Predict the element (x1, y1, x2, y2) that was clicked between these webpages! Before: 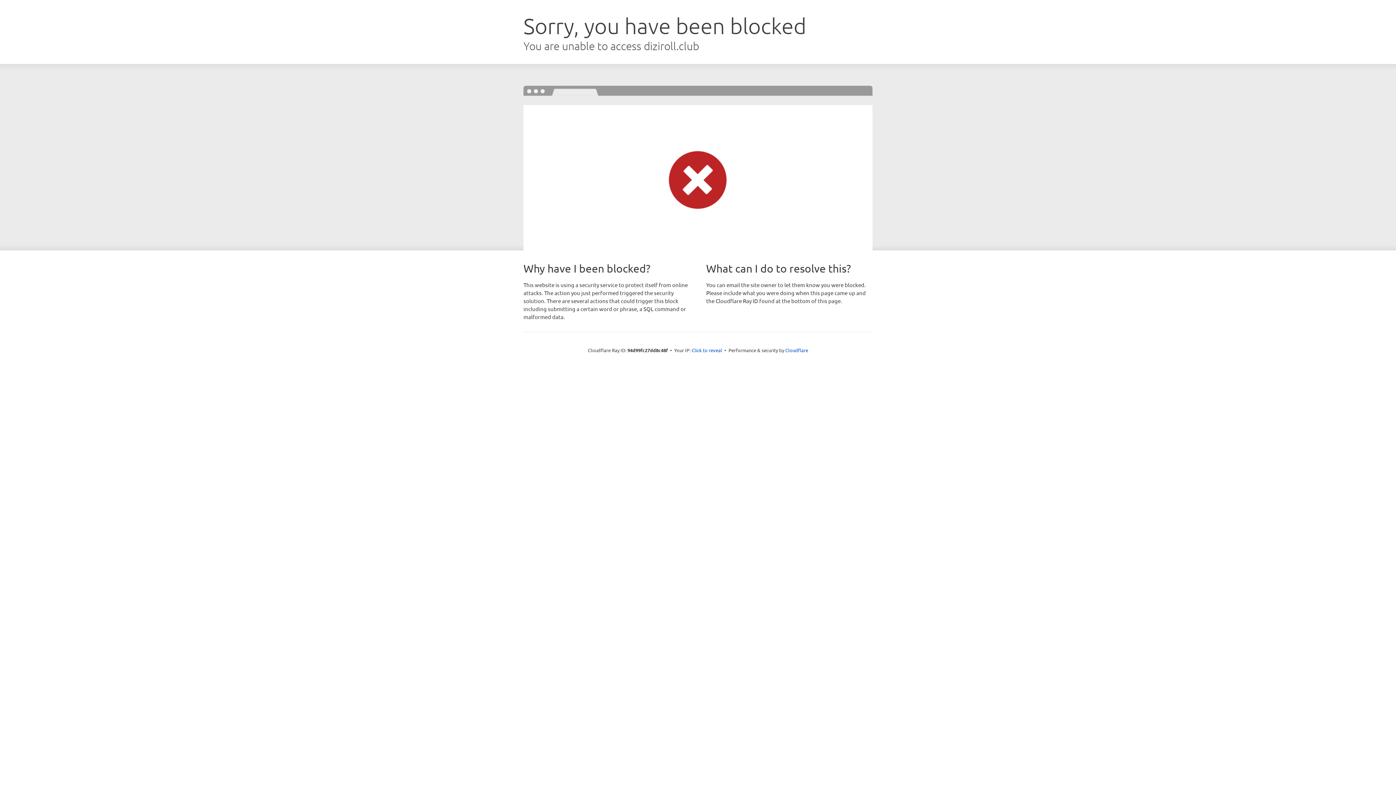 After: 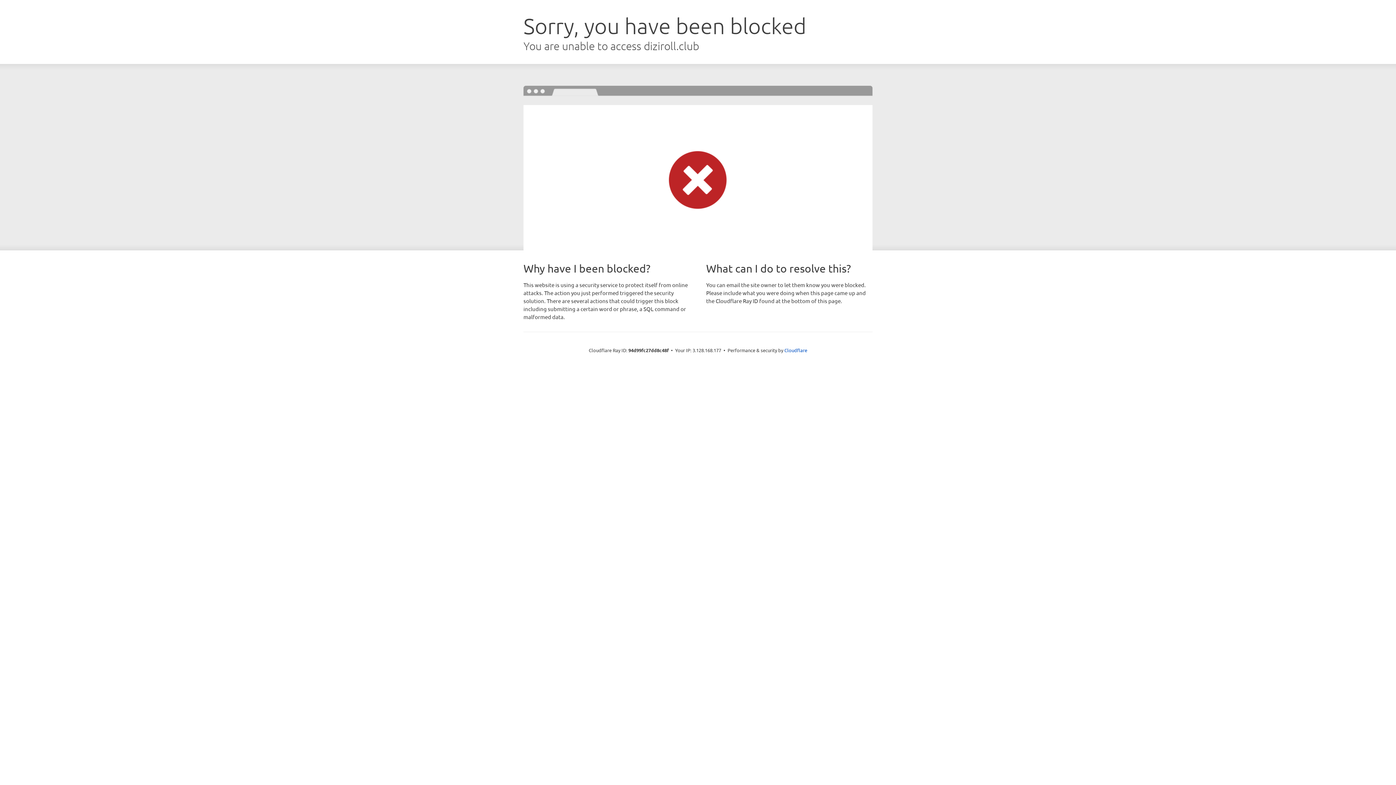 Action: label: Click to reveal bbox: (691, 346, 722, 353)